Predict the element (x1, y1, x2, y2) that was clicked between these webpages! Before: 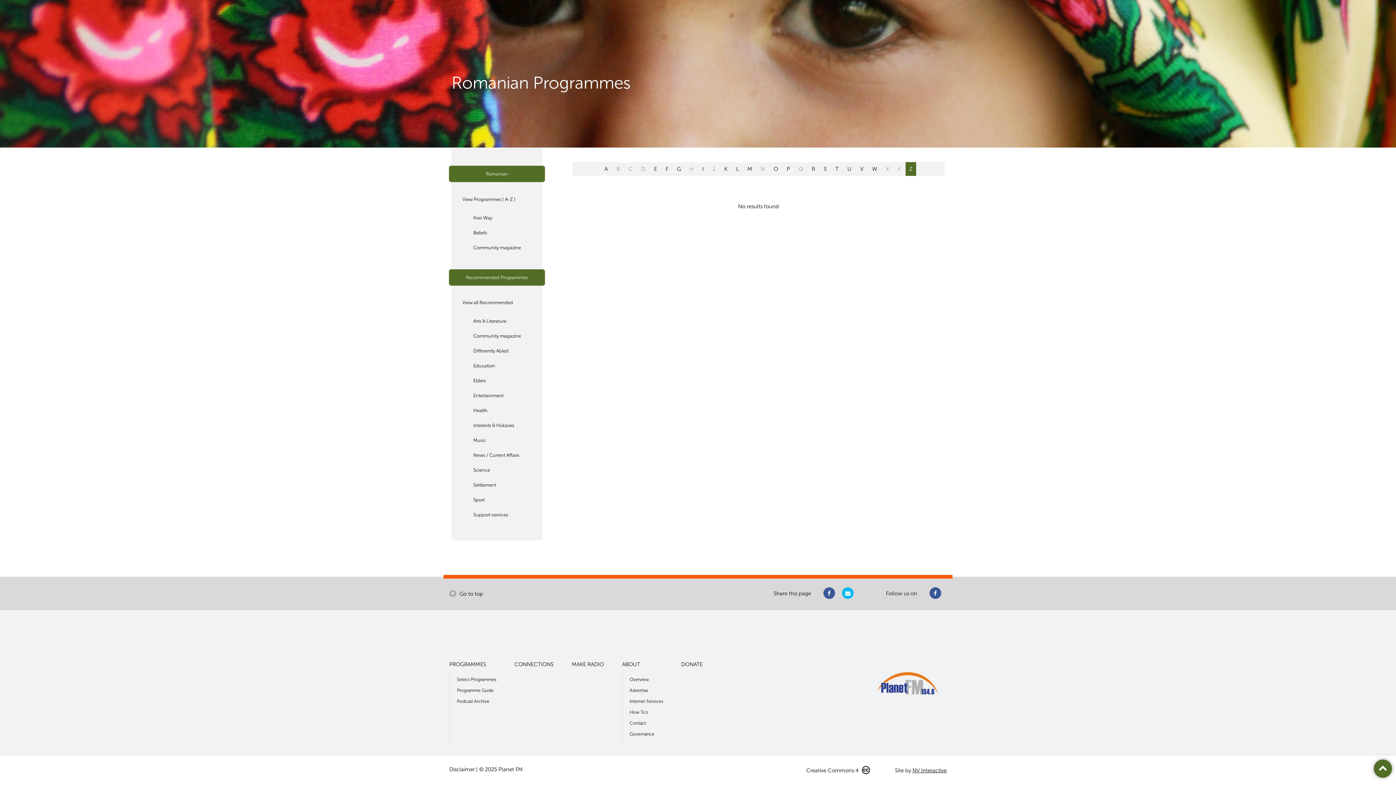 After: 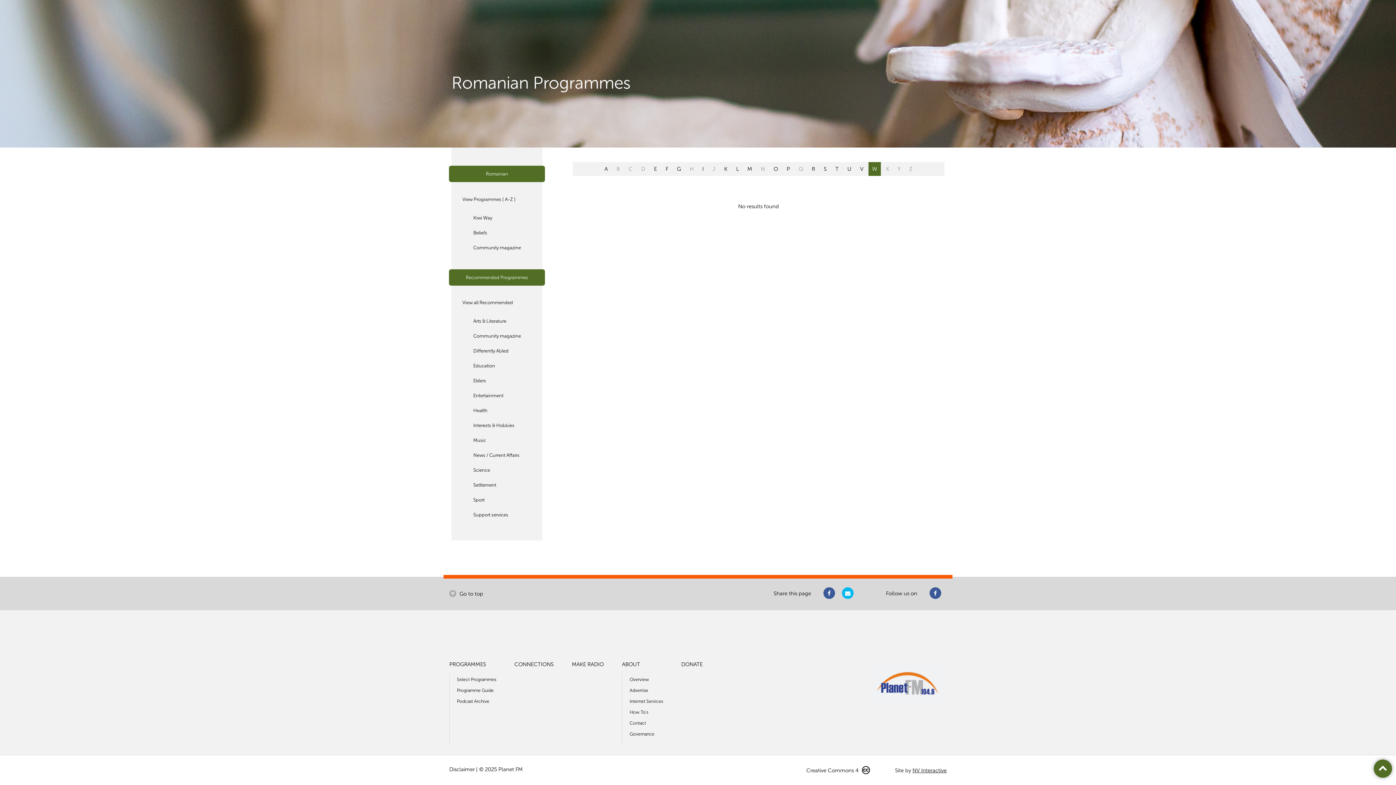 Action: label: W bbox: (868, 162, 881, 176)